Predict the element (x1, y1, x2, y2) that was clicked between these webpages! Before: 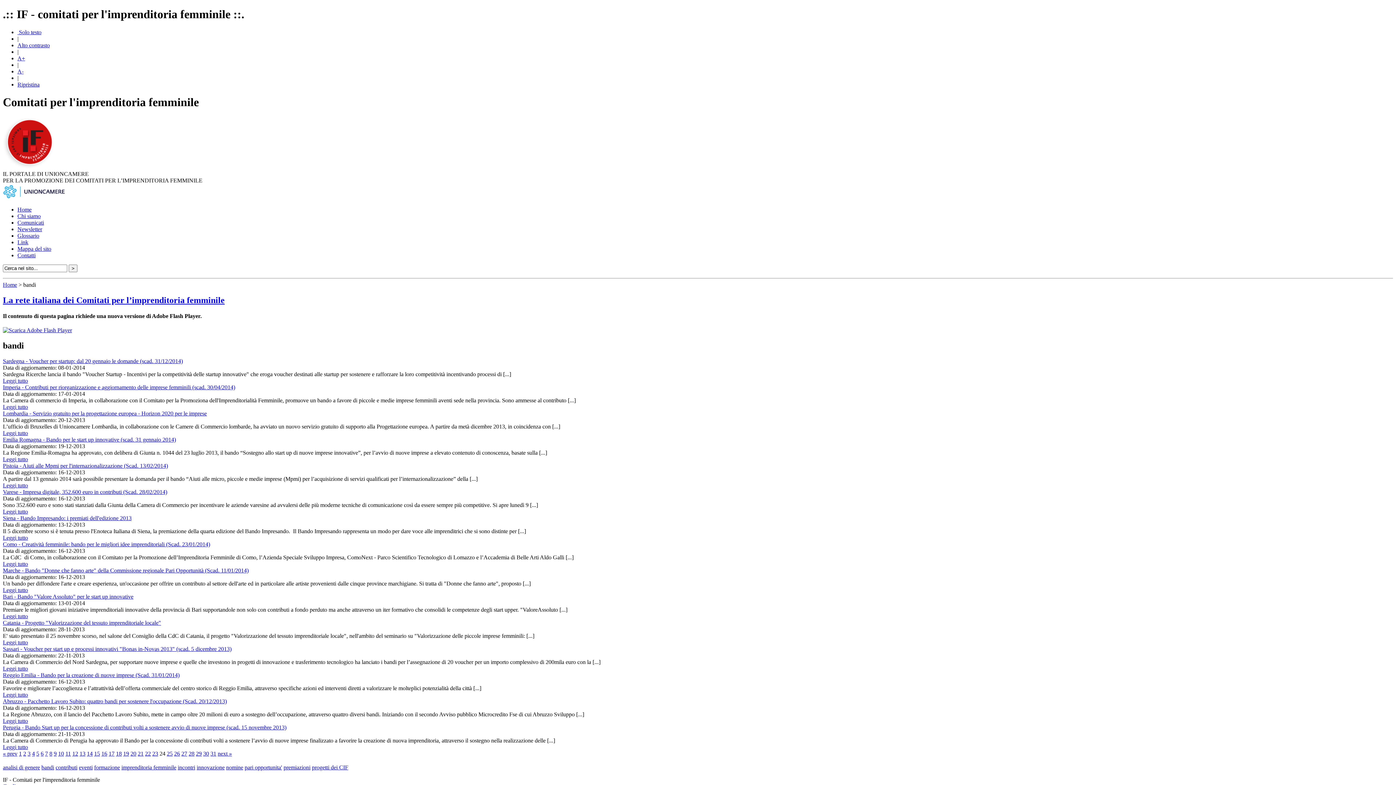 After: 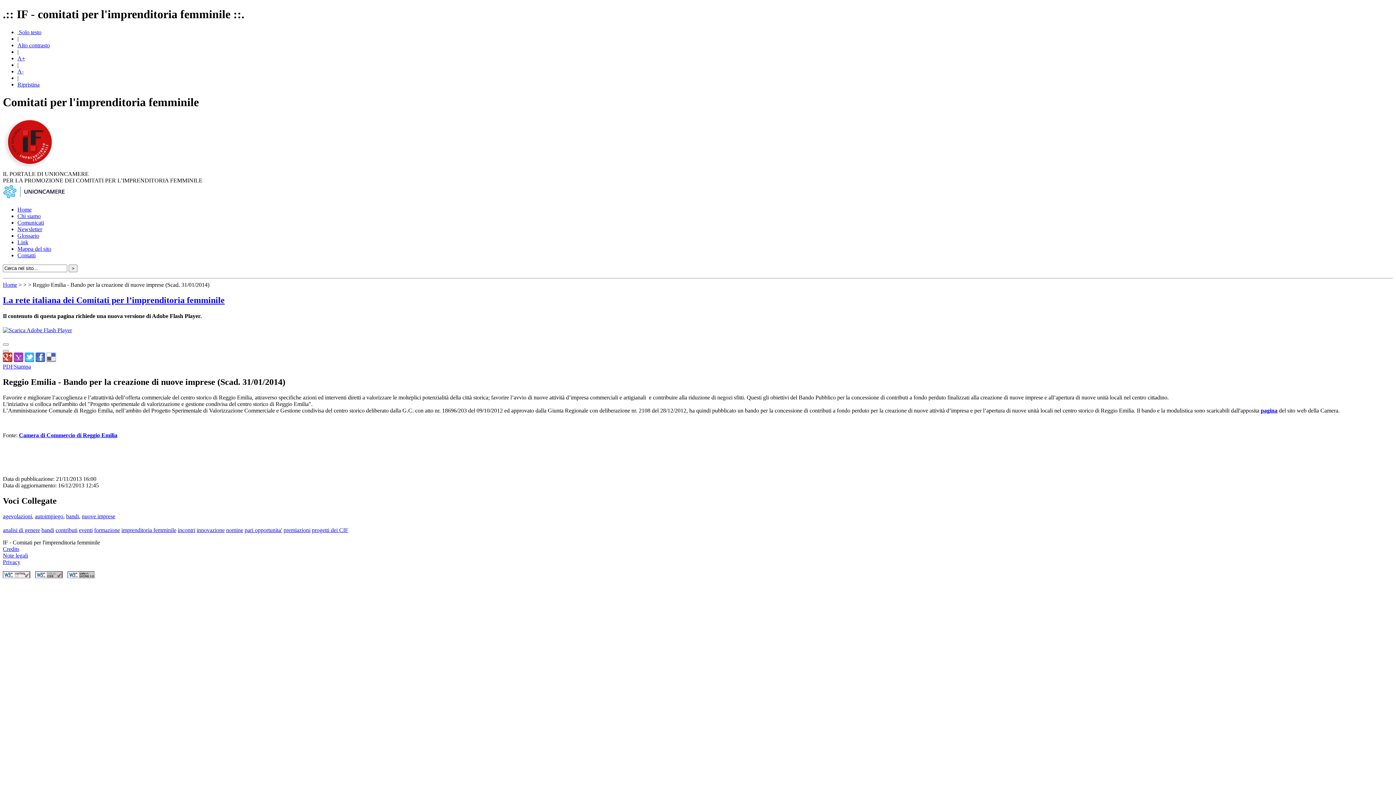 Action: bbox: (2, 672, 179, 678) label: Reggio Emilia - Bando per la creazione di nuove imprese (Scad. 31/01/2014)